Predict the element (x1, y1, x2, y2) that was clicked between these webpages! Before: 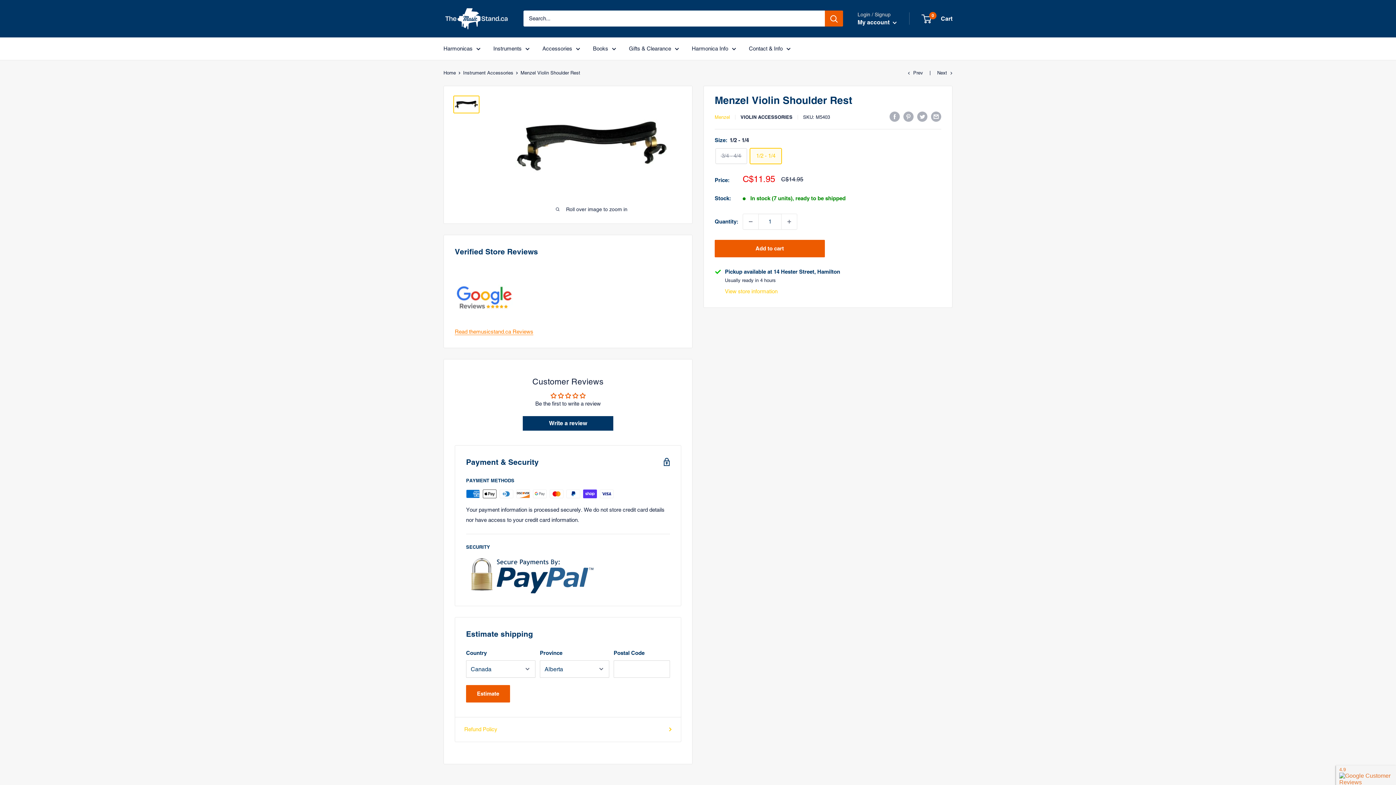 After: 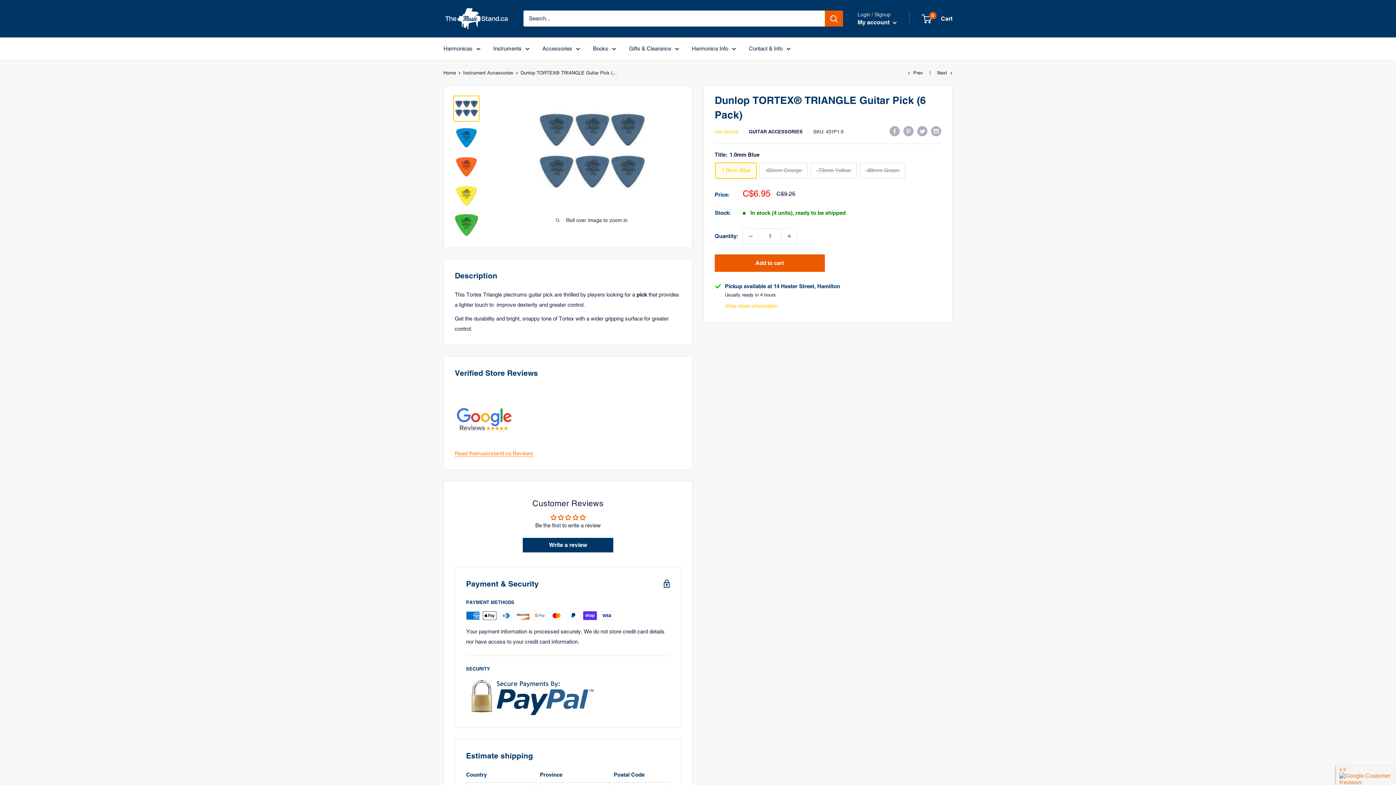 Action: bbox: (908, 70, 923, 75) label: Prev